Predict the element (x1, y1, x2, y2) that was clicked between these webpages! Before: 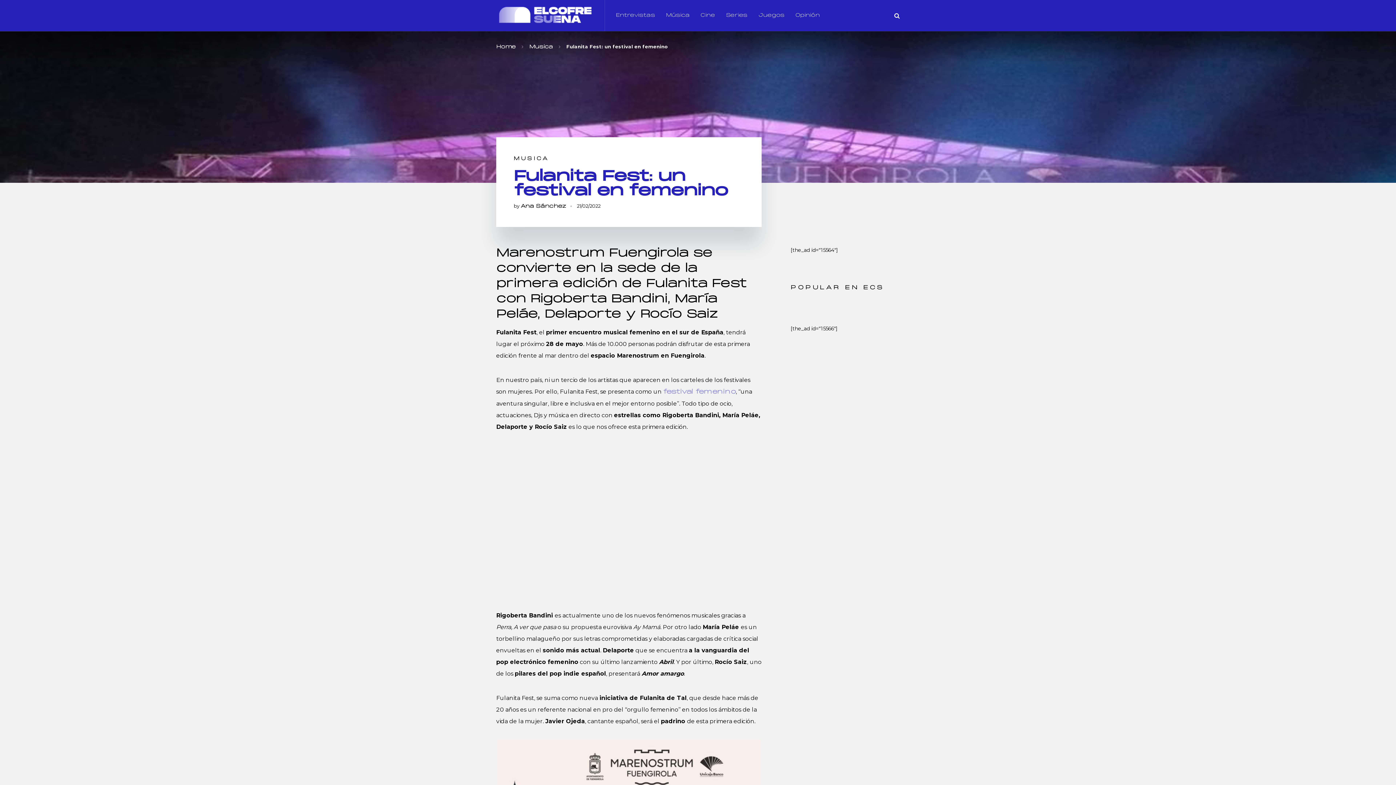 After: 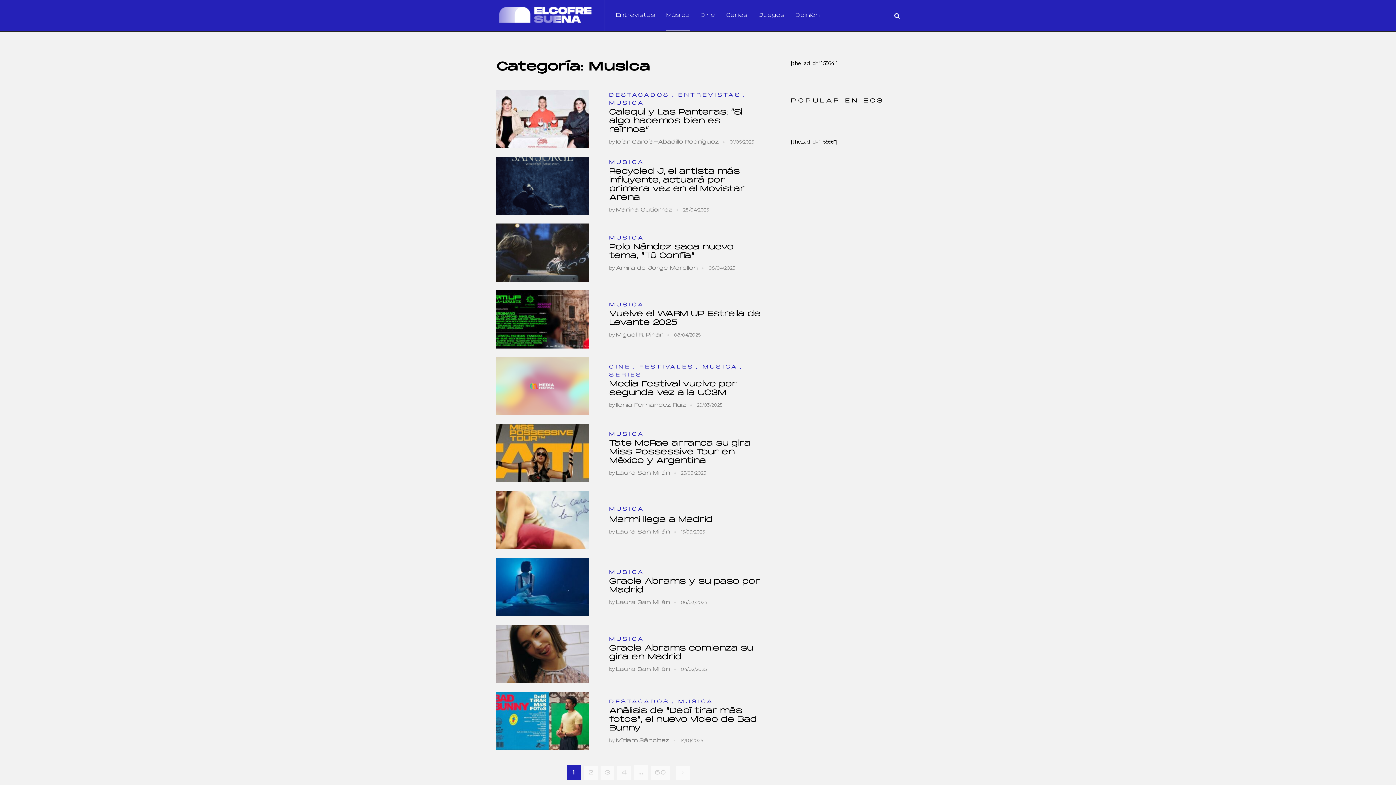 Action: bbox: (529, 44, 553, 49) label: Musica